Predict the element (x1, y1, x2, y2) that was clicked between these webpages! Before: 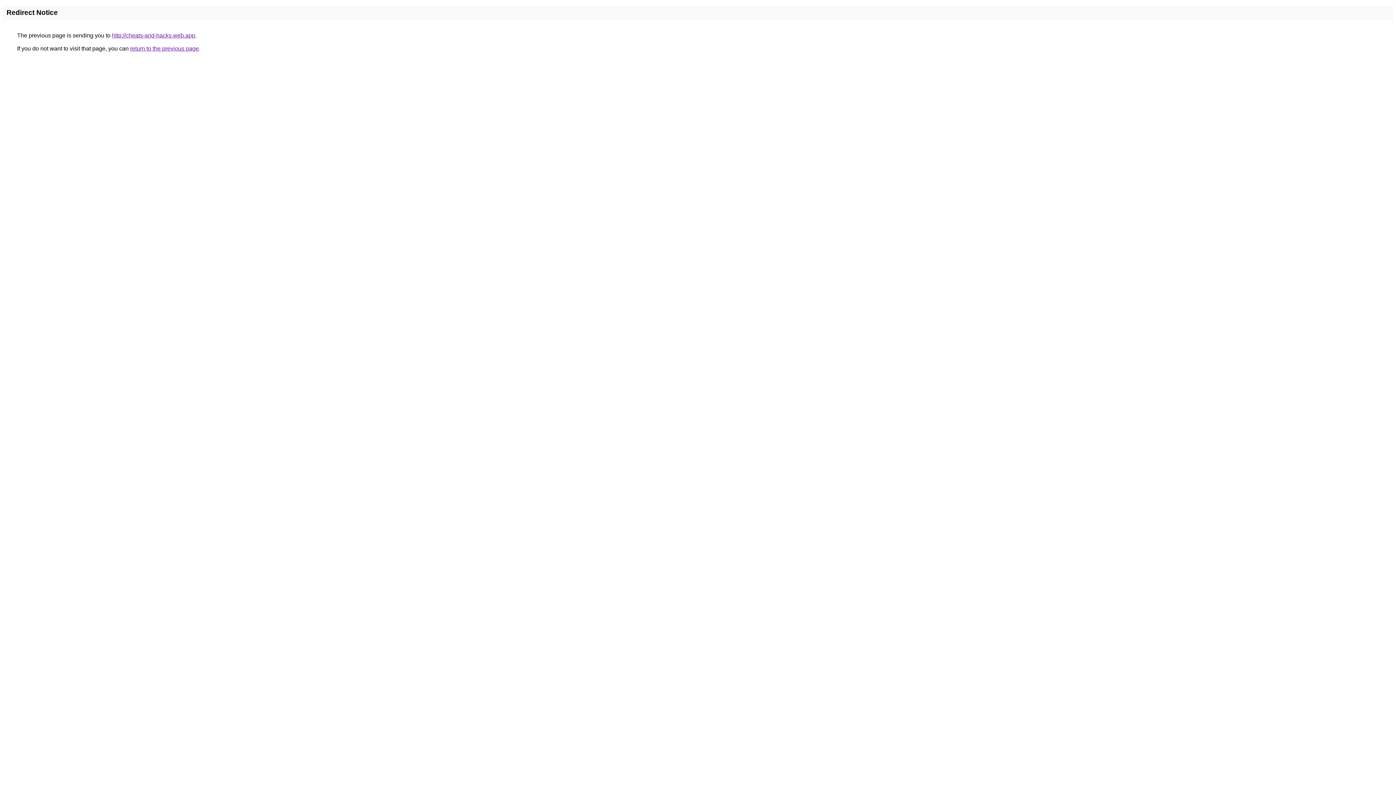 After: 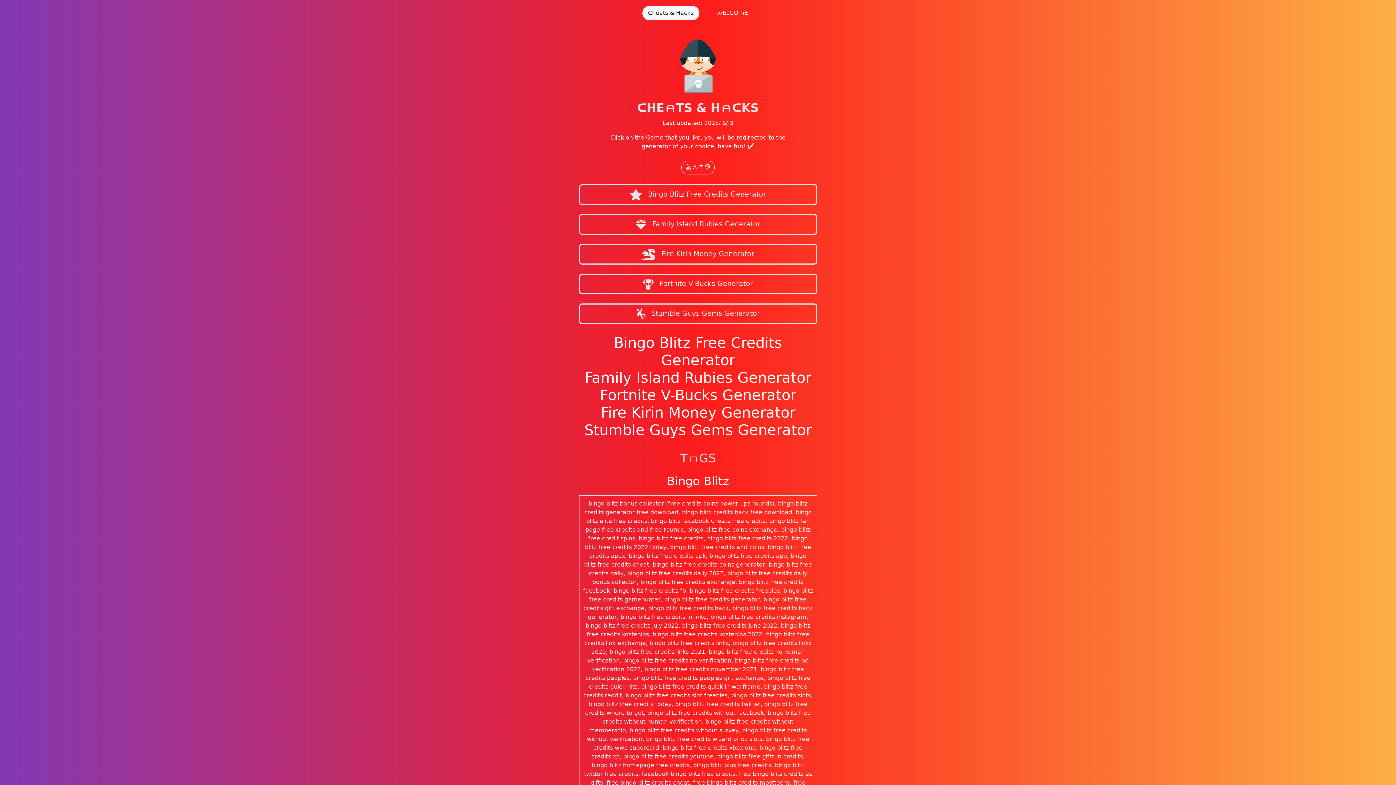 Action: bbox: (112, 32, 195, 38) label: http://cheats-and-hacks.web.app